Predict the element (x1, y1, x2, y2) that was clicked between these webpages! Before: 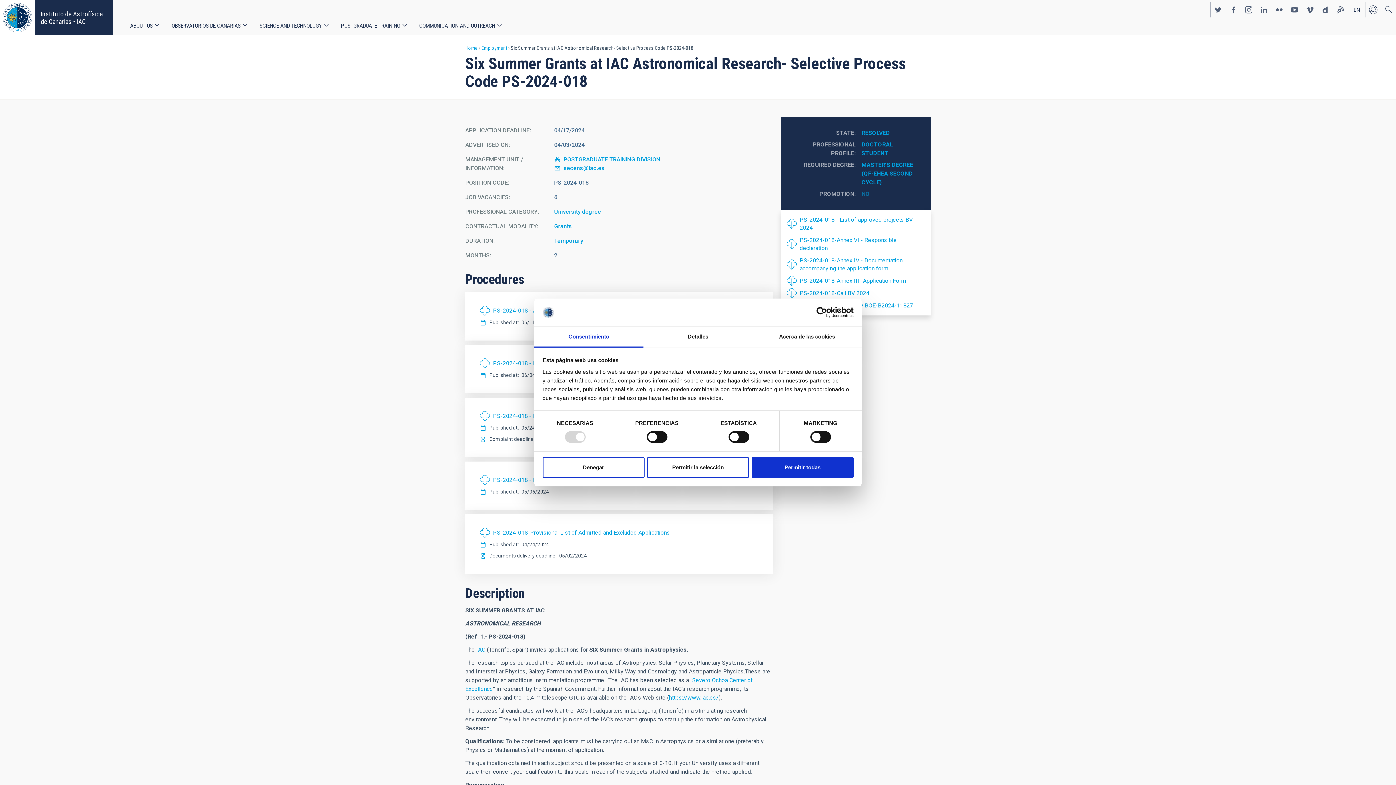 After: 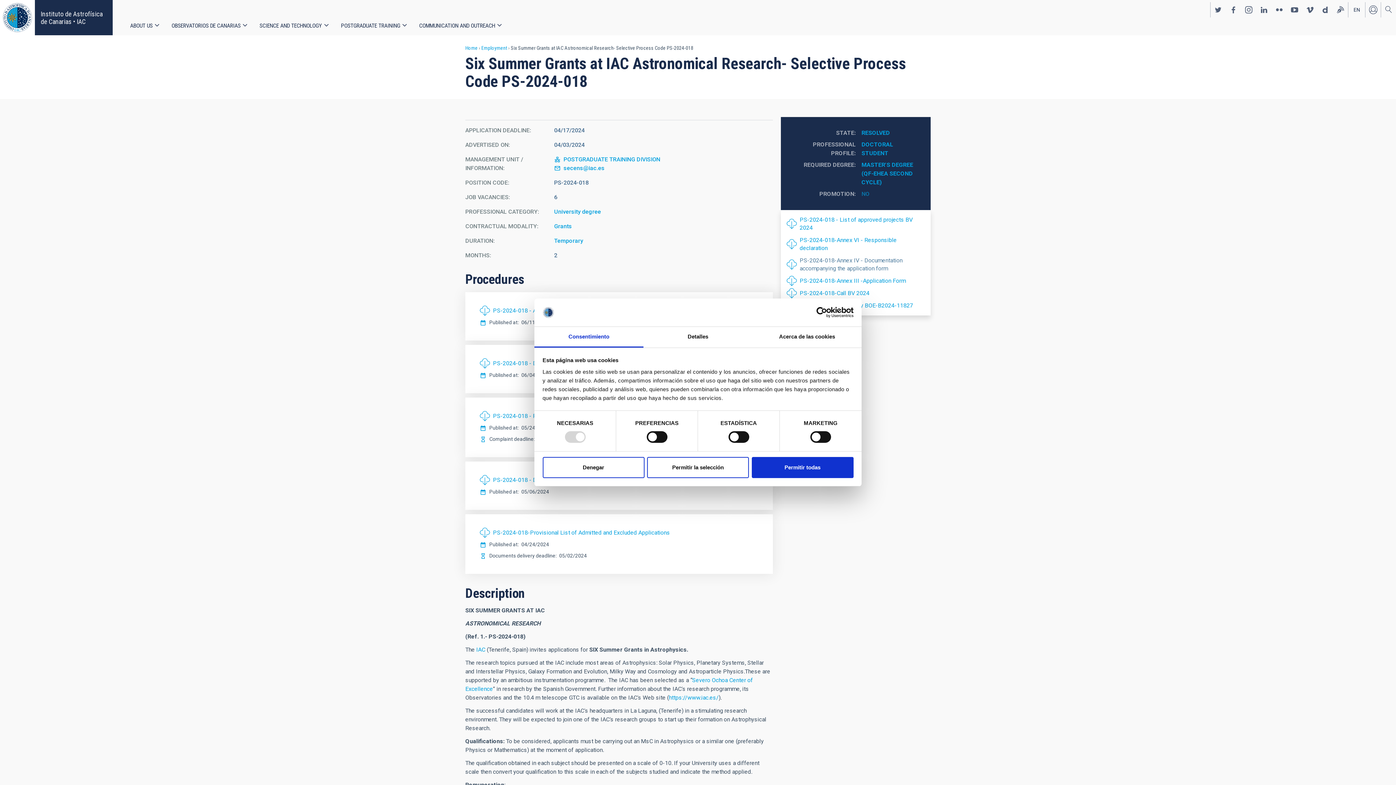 Action: bbox: (786, 256, 925, 272) label: PS-2024-018-Annex IV - Documentation accompanying the application form